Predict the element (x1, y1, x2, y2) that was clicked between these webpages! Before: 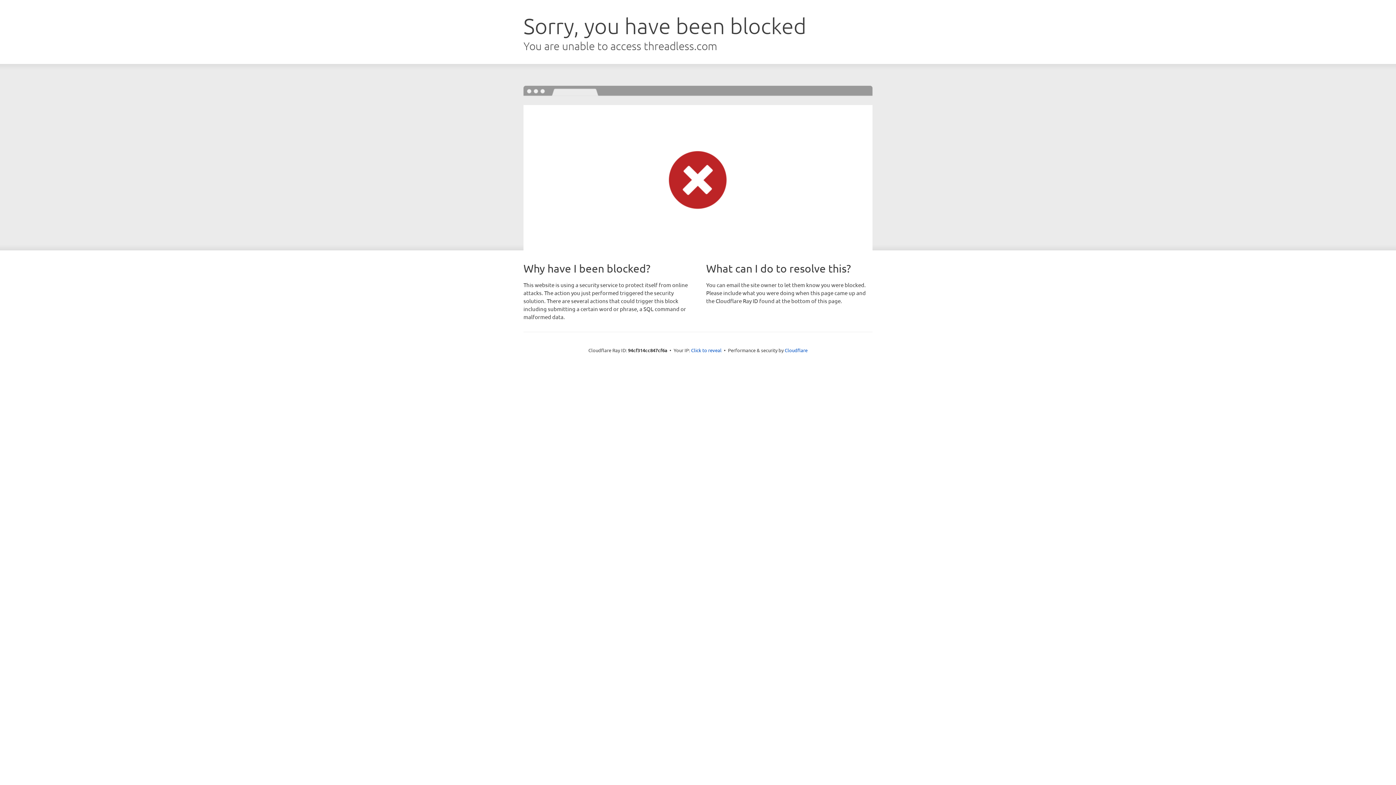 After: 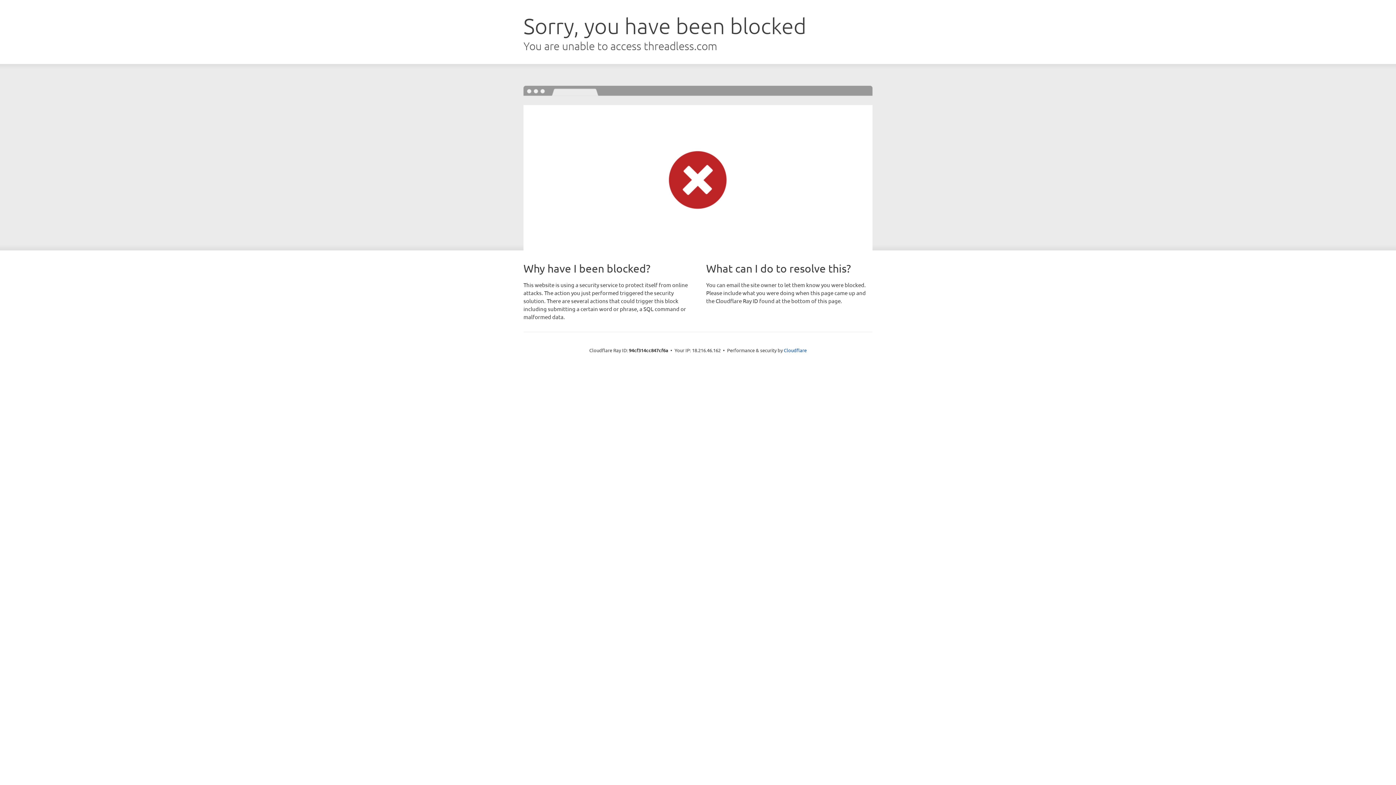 Action: bbox: (691, 346, 721, 353) label: Click to reveal